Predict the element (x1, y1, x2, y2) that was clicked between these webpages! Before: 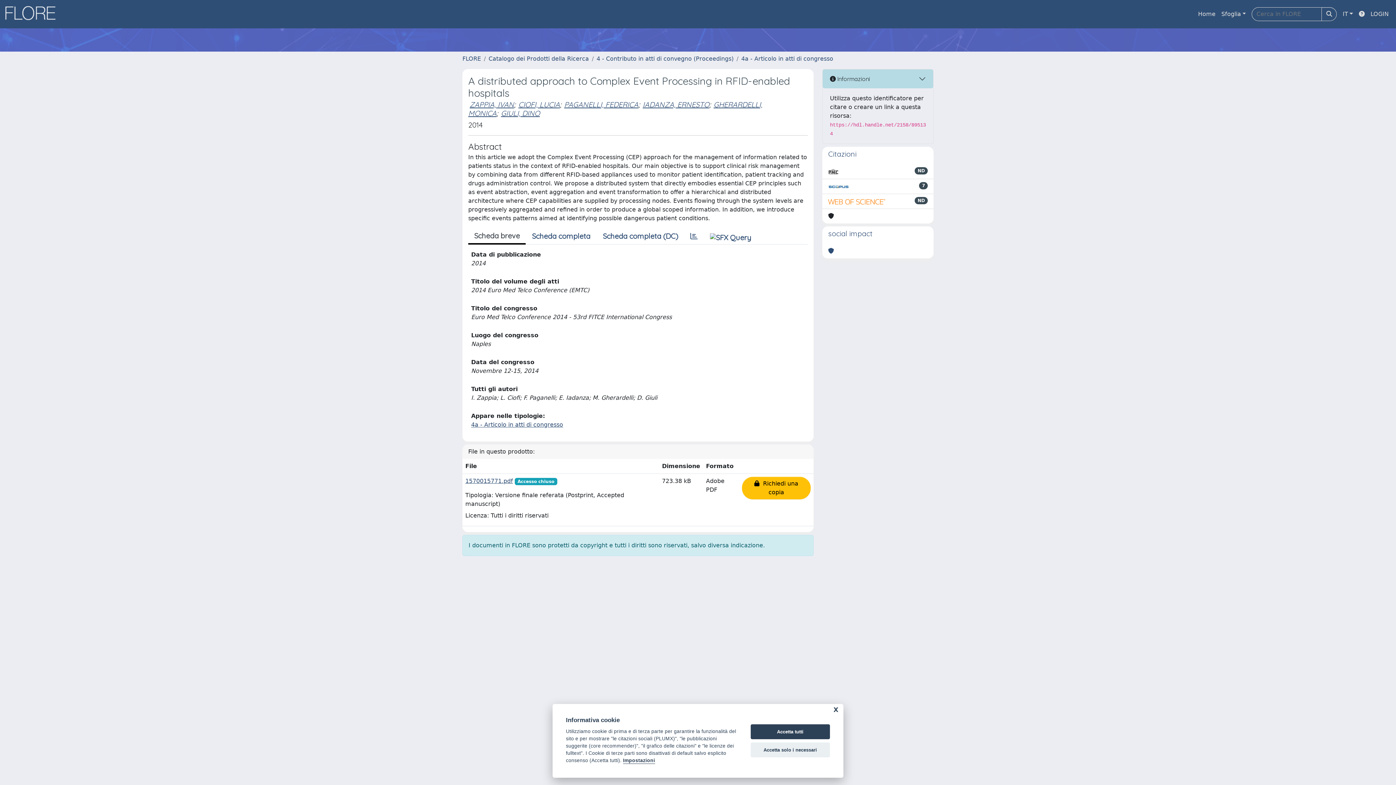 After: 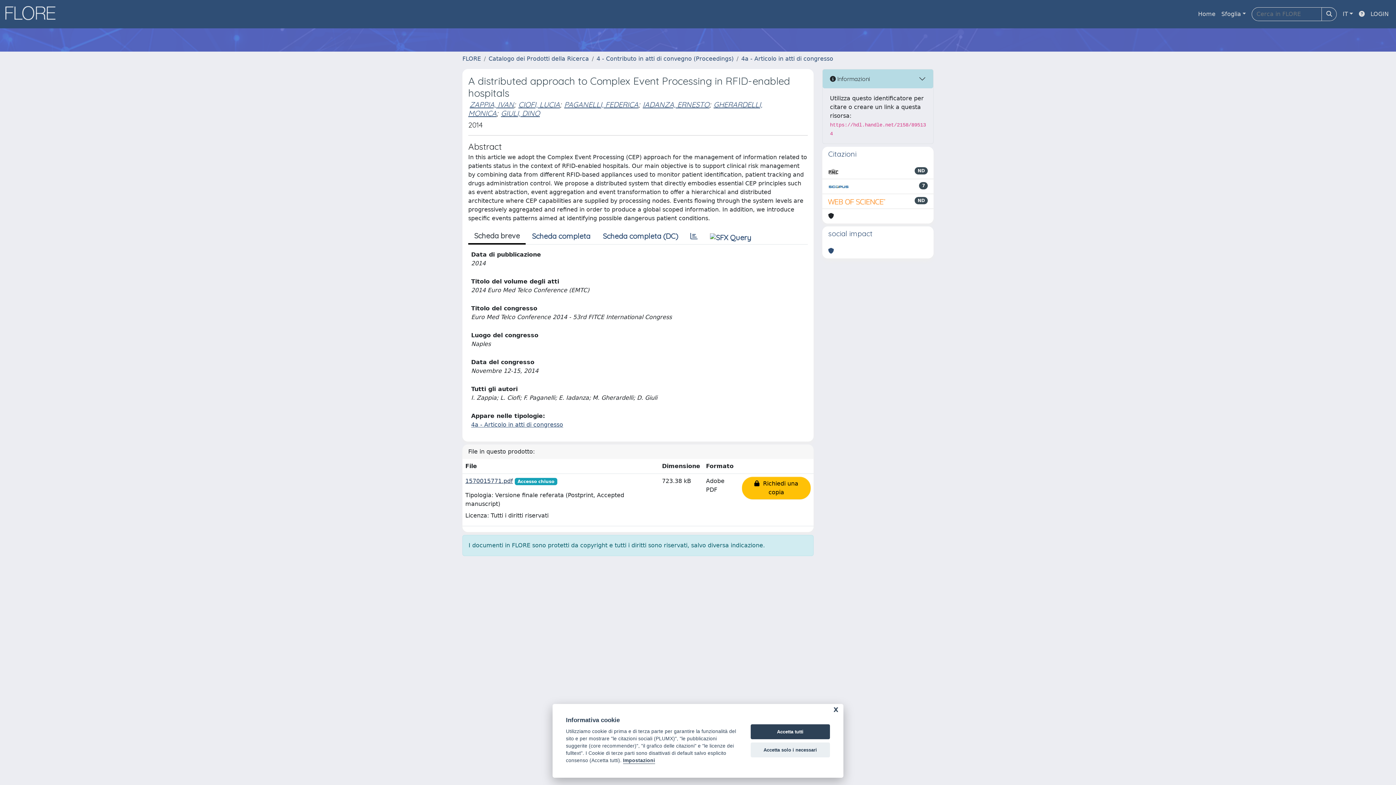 Action: label: 1570015771.pdf bbox: (465, 477, 513, 484)